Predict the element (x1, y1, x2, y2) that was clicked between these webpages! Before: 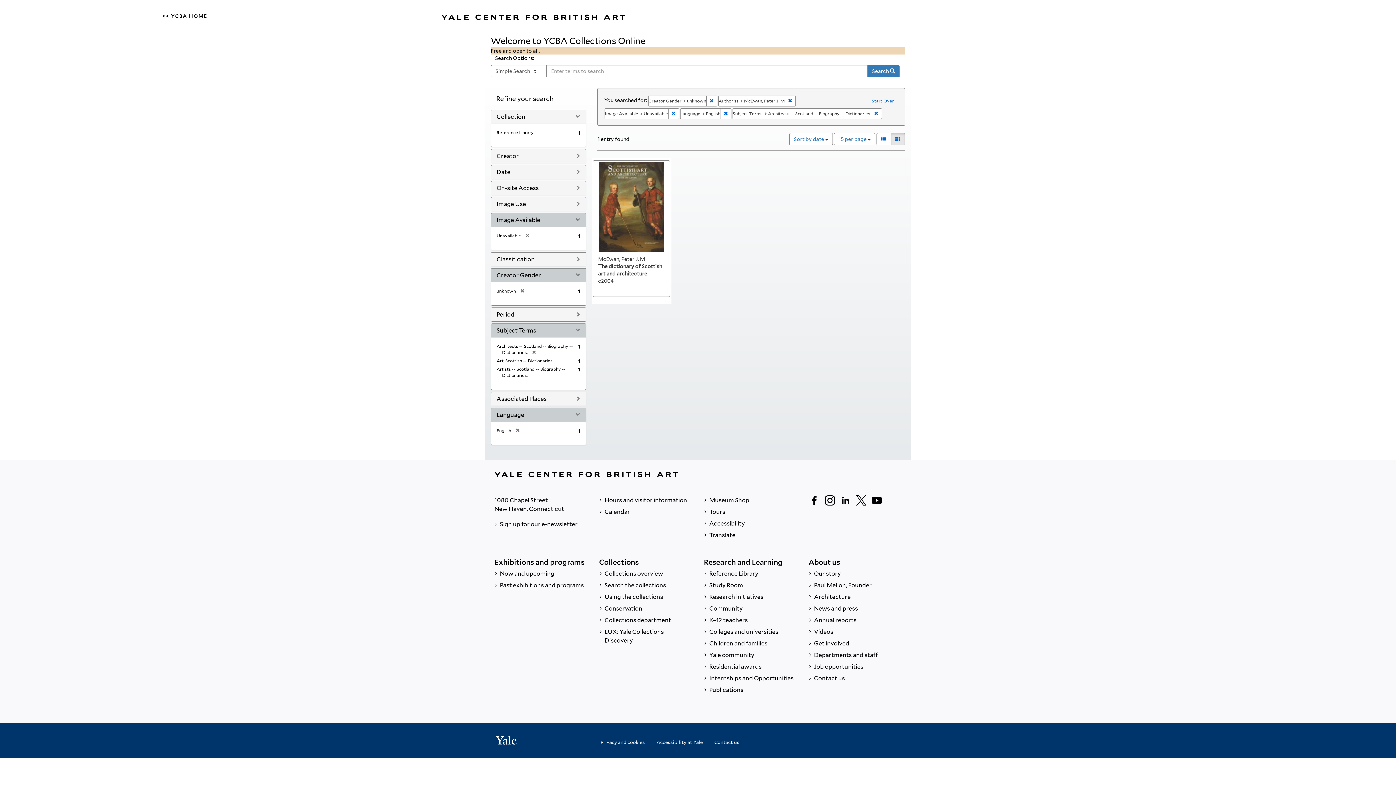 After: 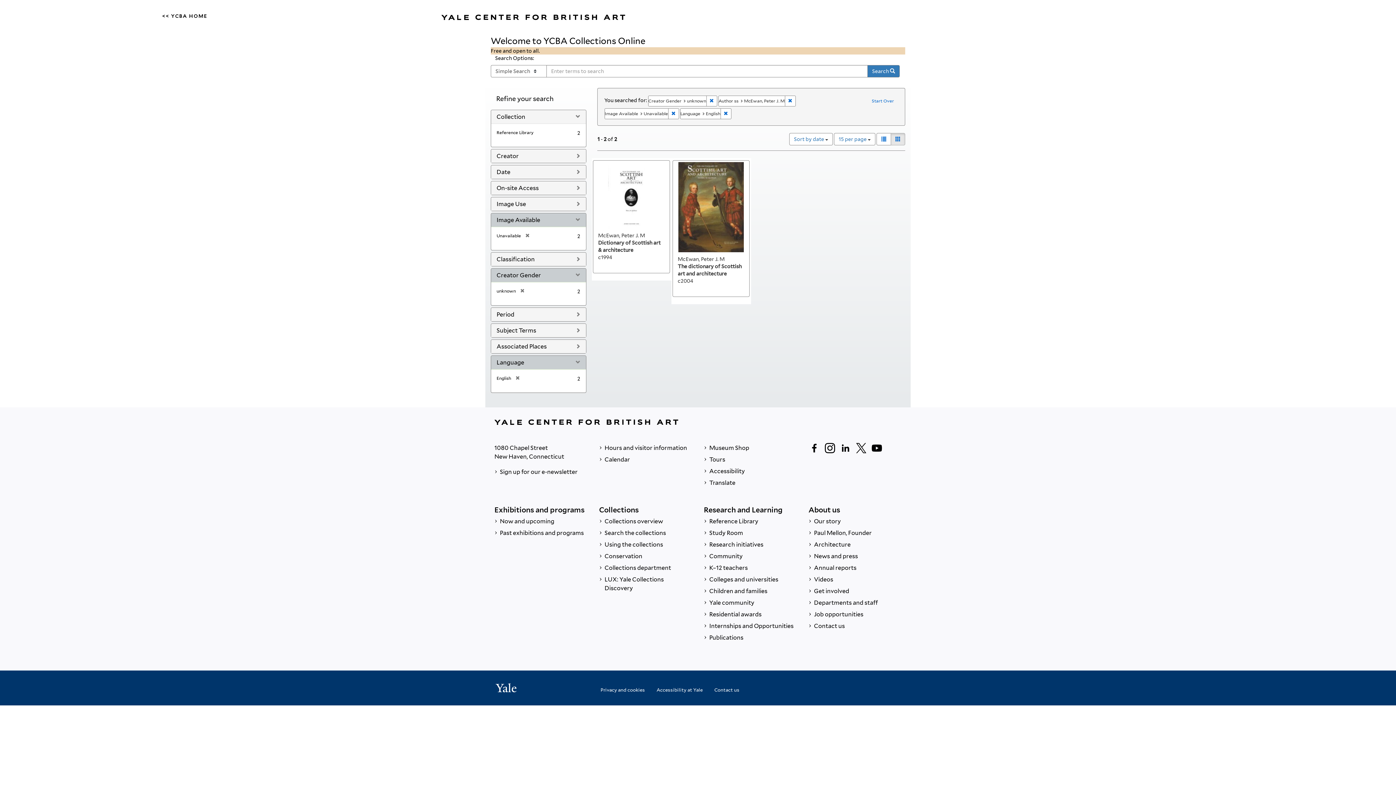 Action: bbox: (527, 349, 536, 355) label: [remove]